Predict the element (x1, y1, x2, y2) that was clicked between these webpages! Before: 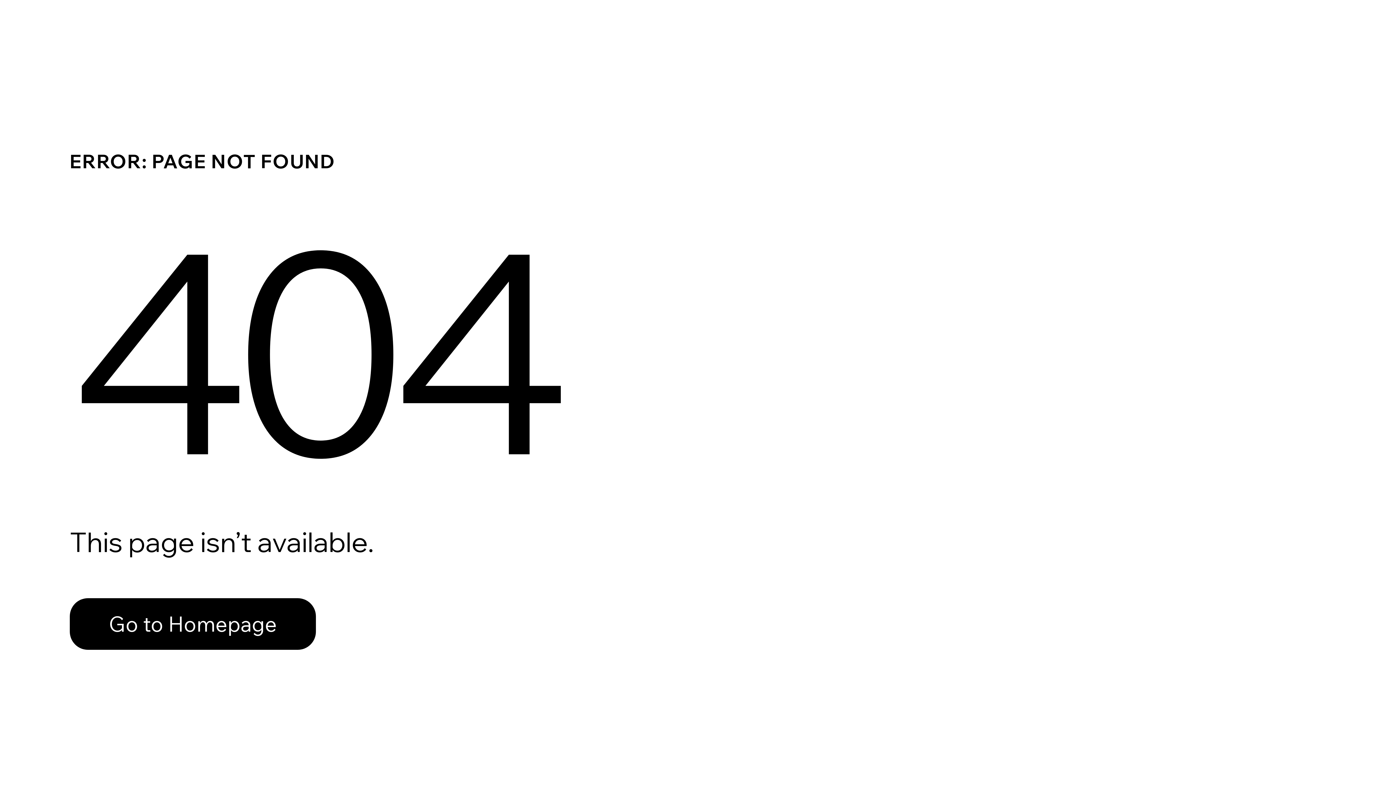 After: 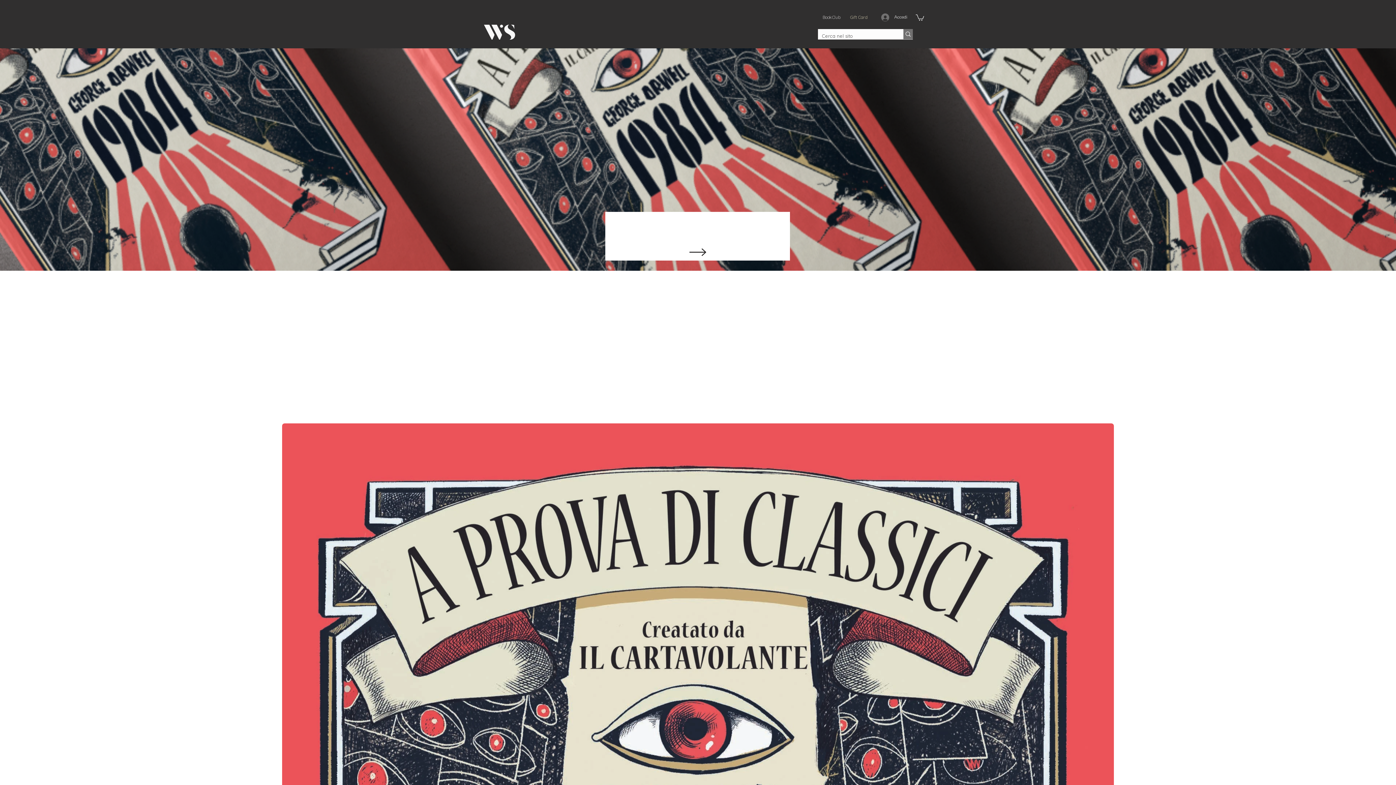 Action: label: Go to Homepage bbox: (69, 598, 316, 650)